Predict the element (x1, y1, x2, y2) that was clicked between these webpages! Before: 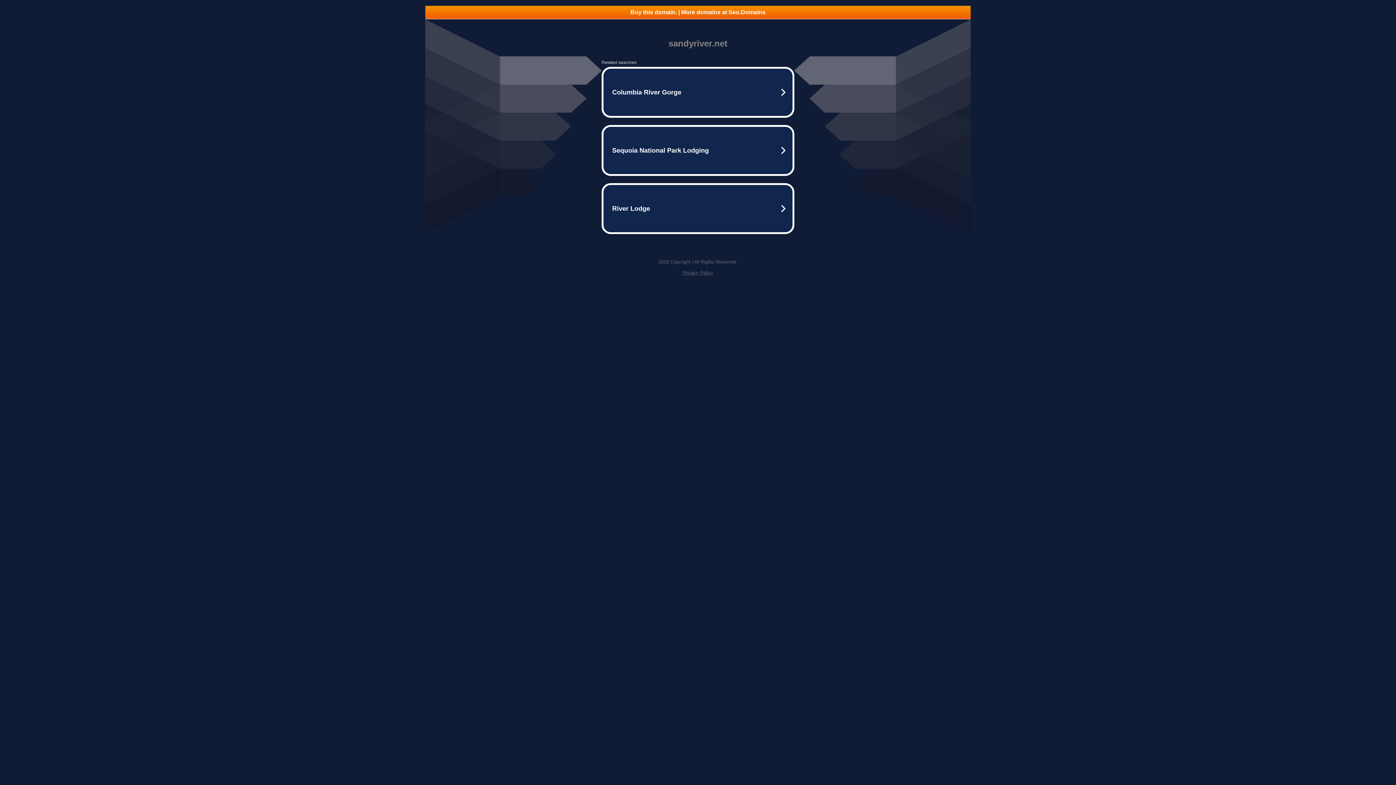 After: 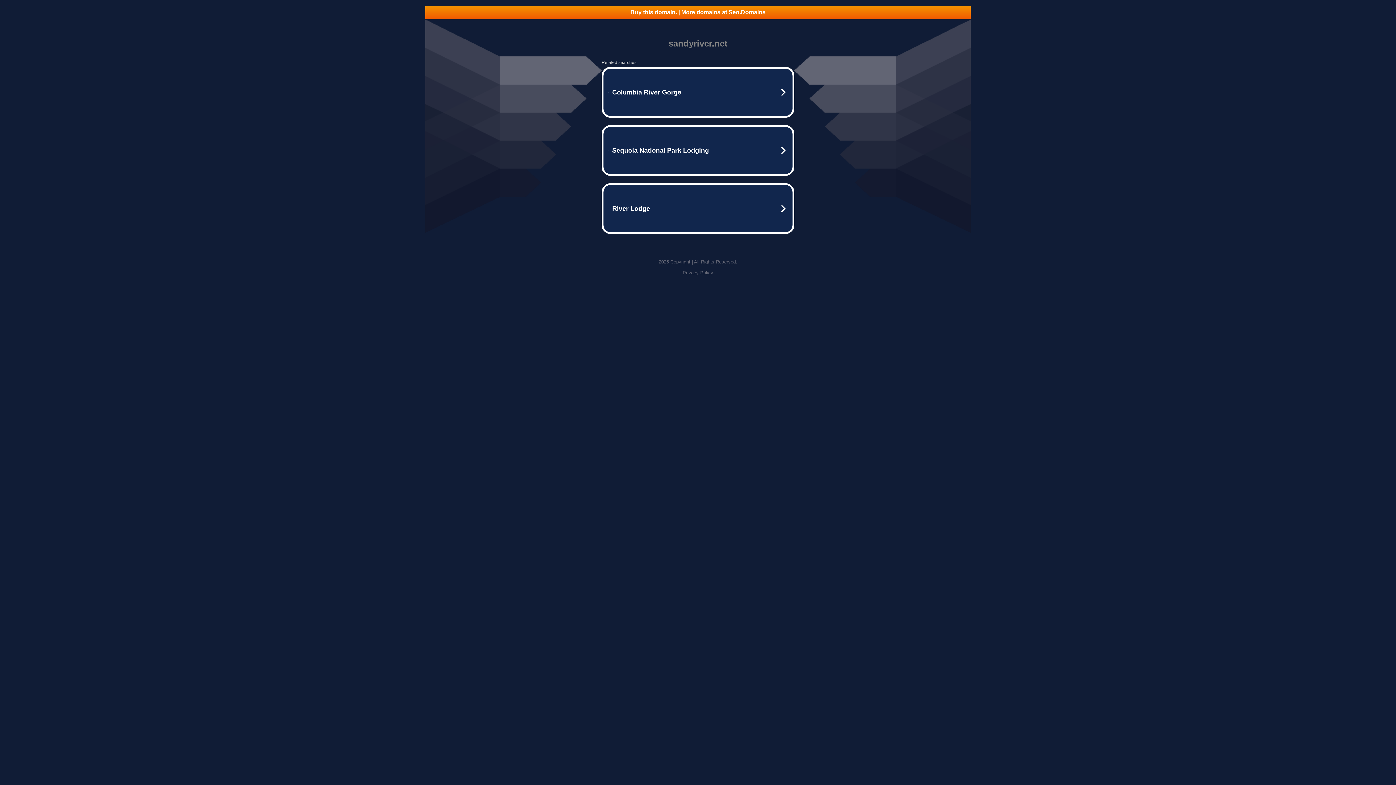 Action: bbox: (425, 5, 970, 18) label: Buy this domain. | More domains at Seo.Domains